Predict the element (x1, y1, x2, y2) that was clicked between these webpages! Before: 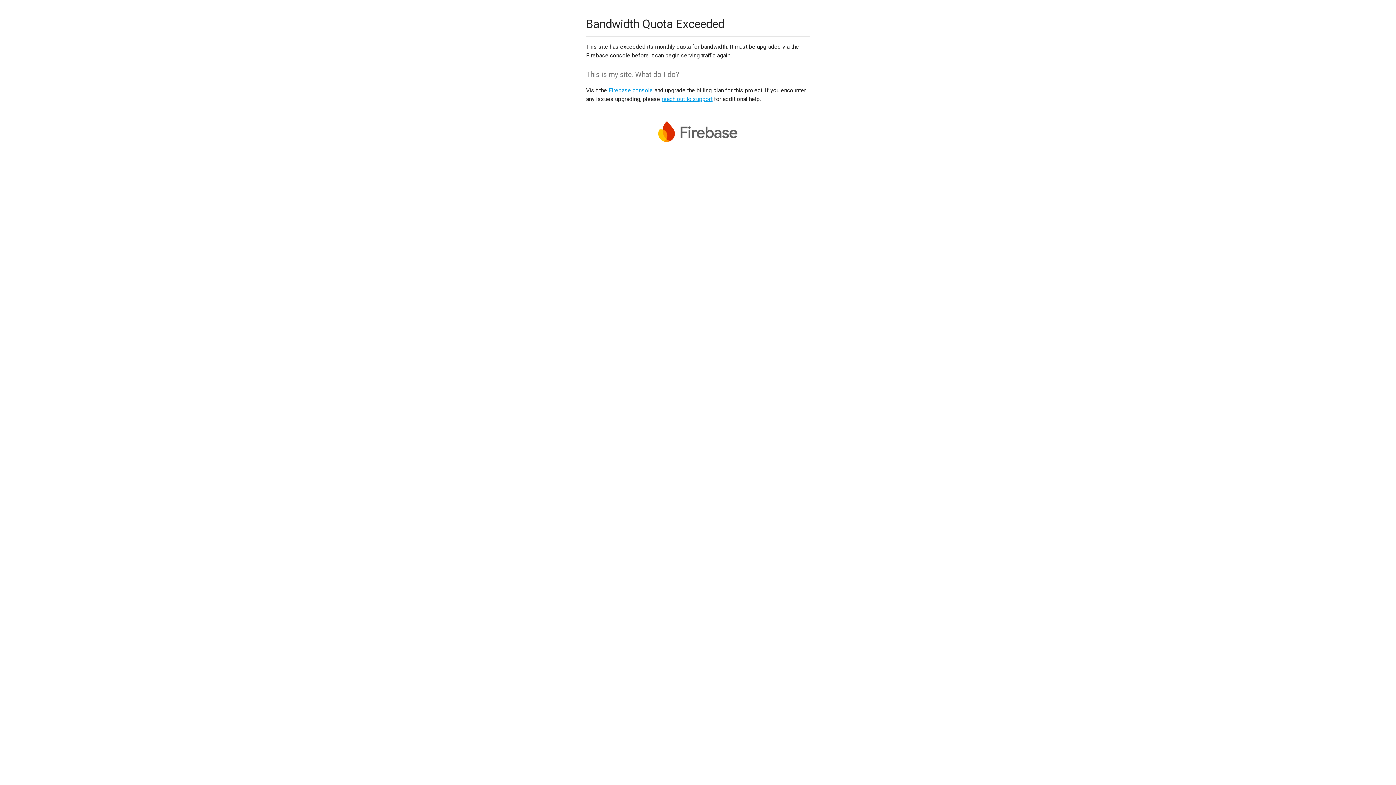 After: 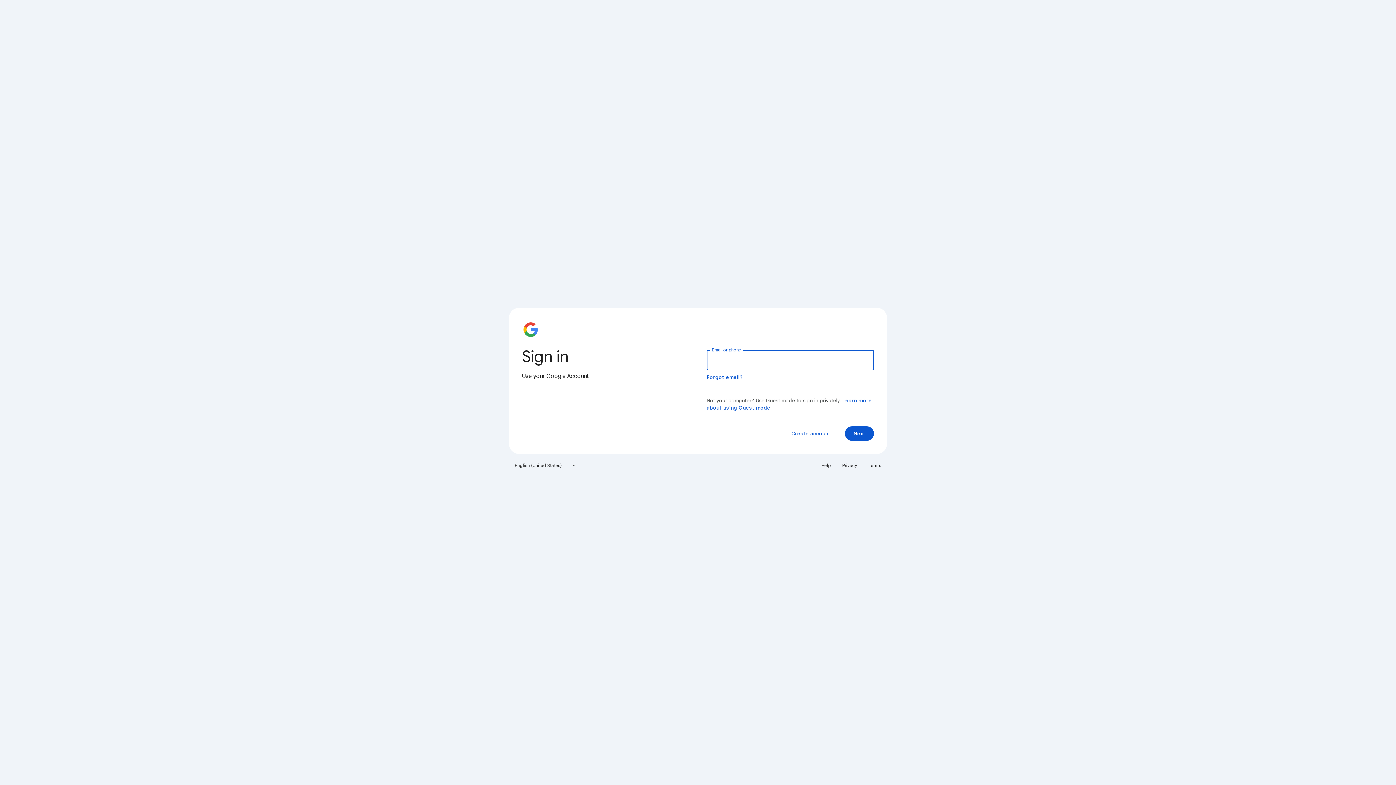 Action: bbox: (608, 86, 653, 93) label: Firebase console